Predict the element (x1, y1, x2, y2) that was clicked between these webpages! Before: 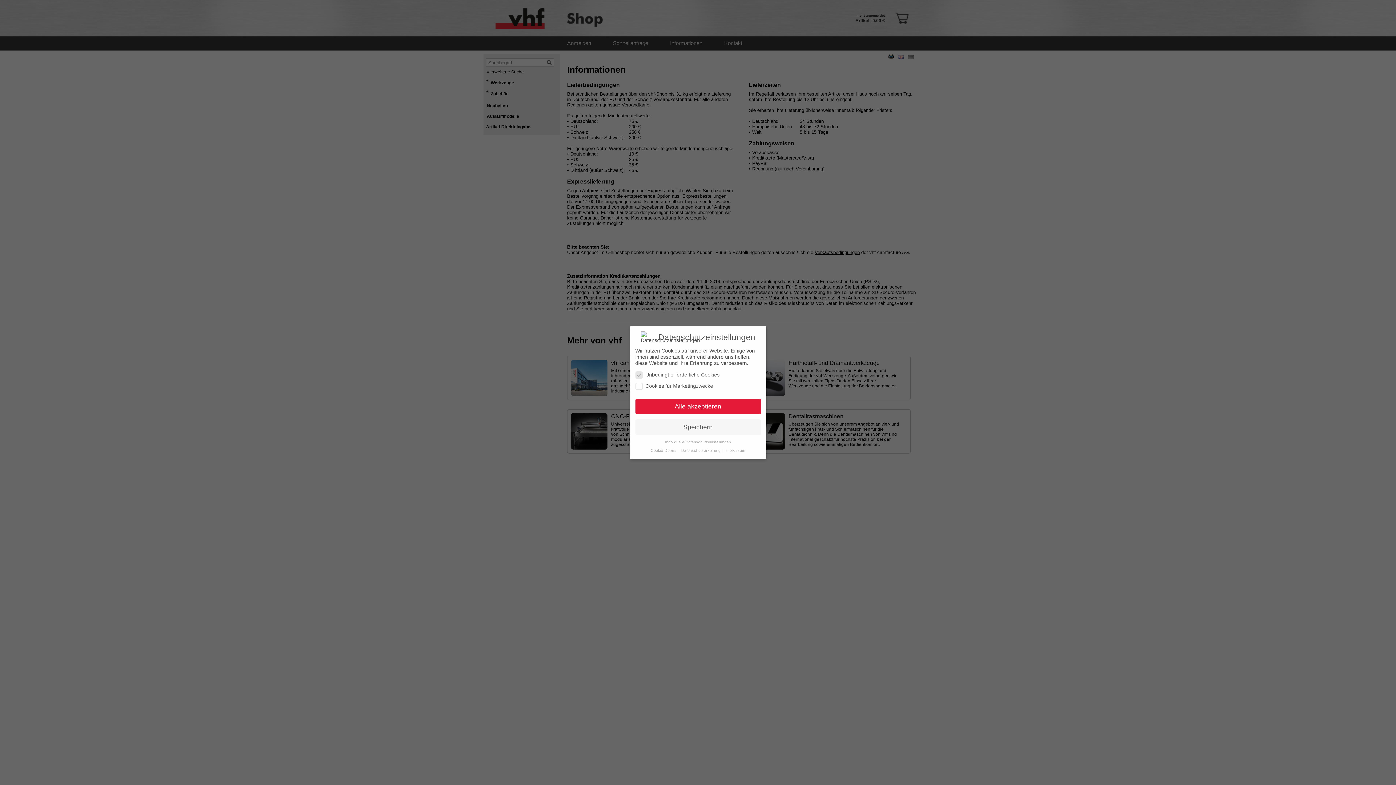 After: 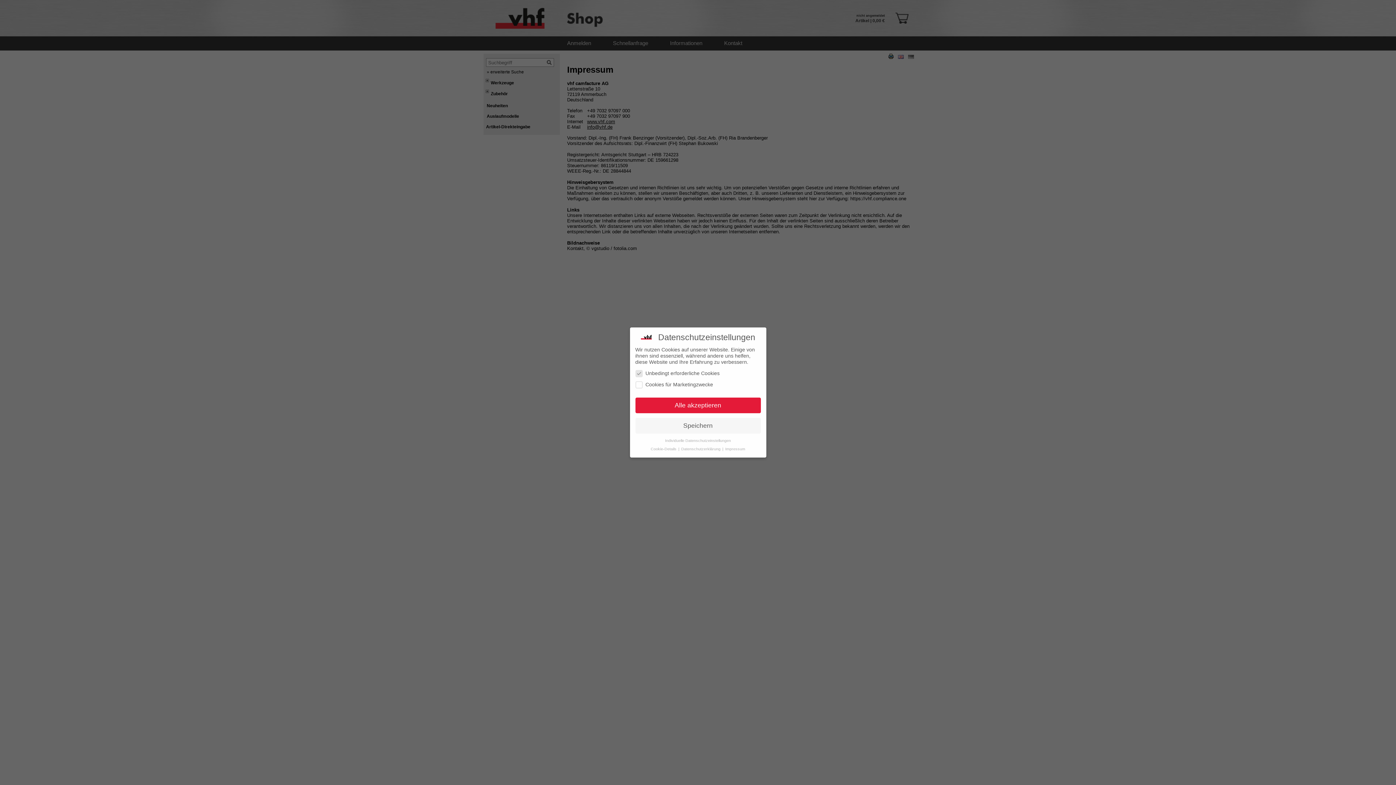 Action: label: Impressum bbox: (725, 448, 745, 452)